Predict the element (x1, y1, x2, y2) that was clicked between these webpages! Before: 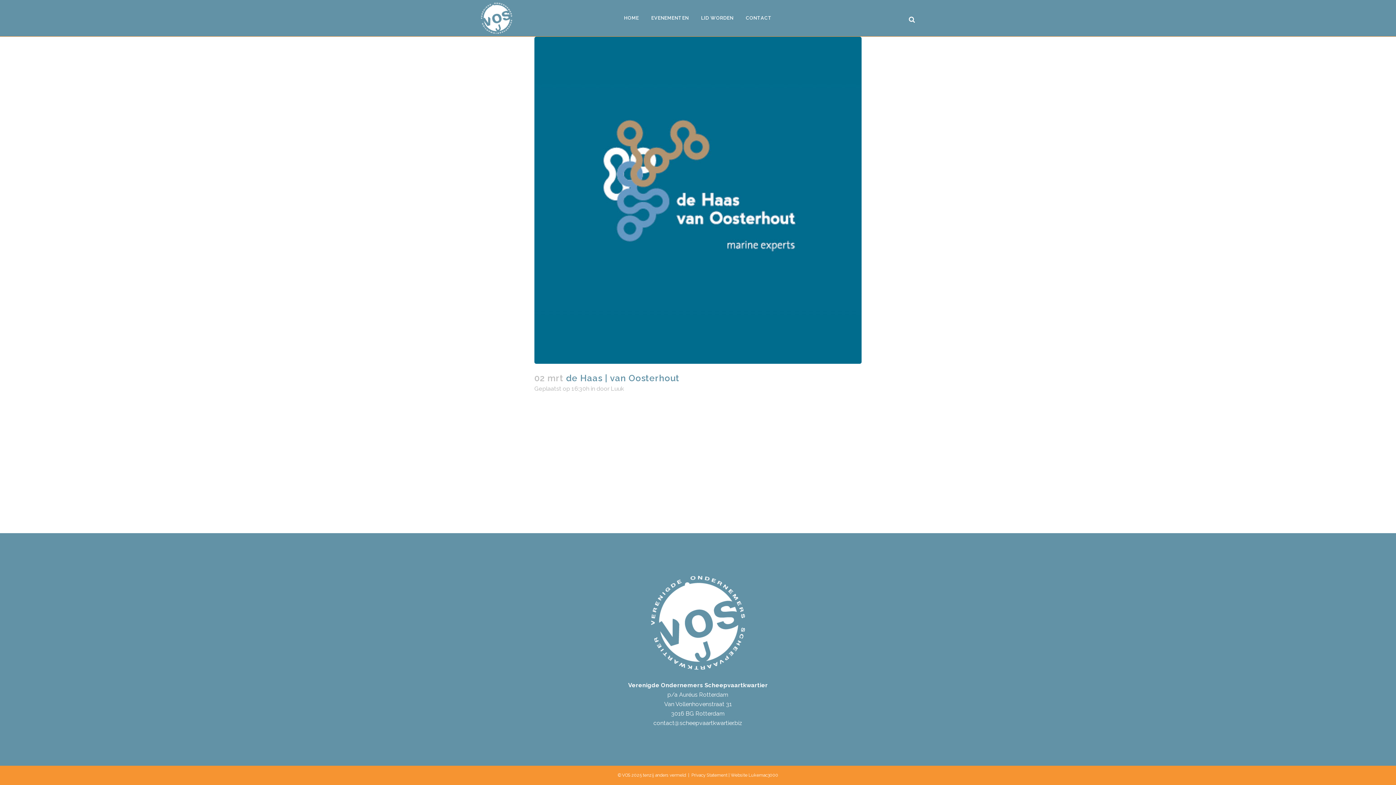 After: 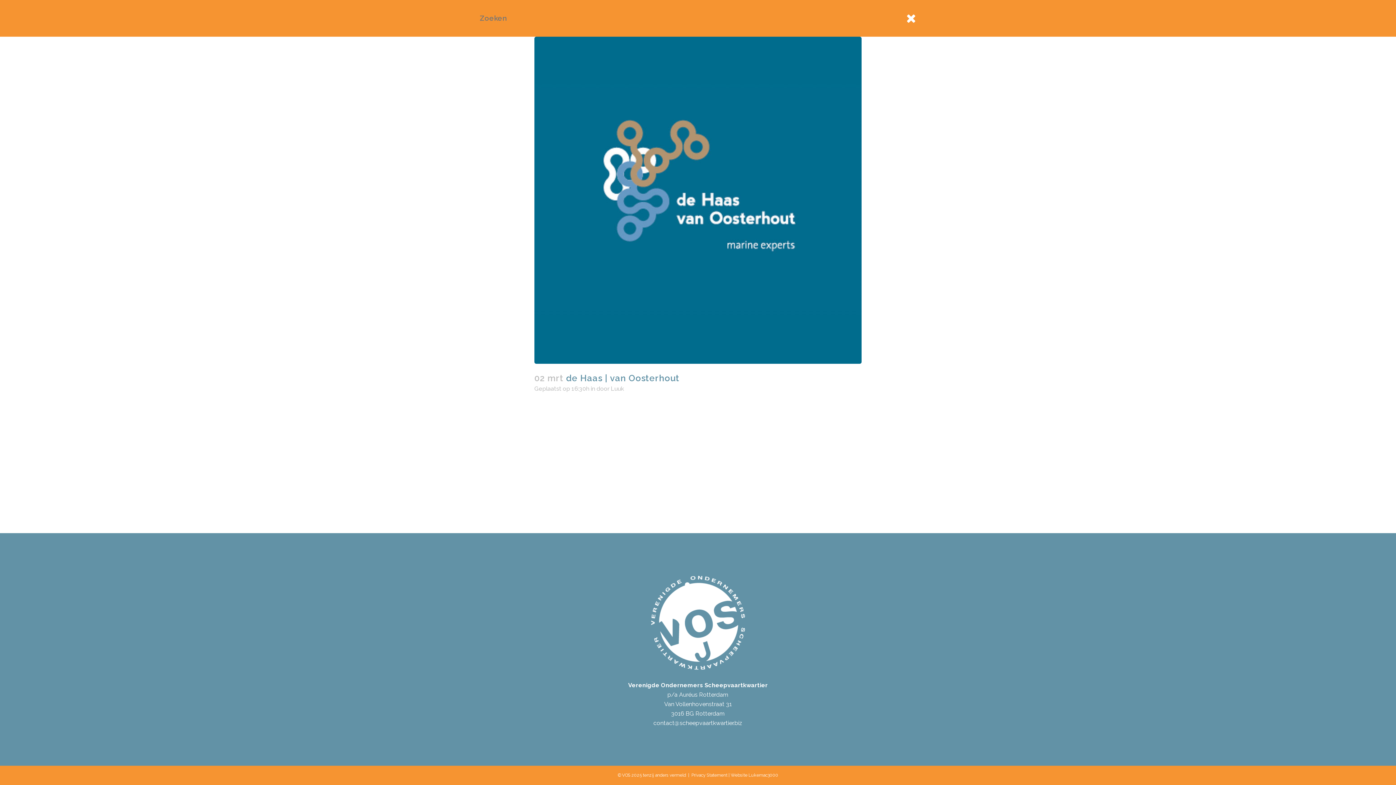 Action: bbox: (906, 14, 916, 22)